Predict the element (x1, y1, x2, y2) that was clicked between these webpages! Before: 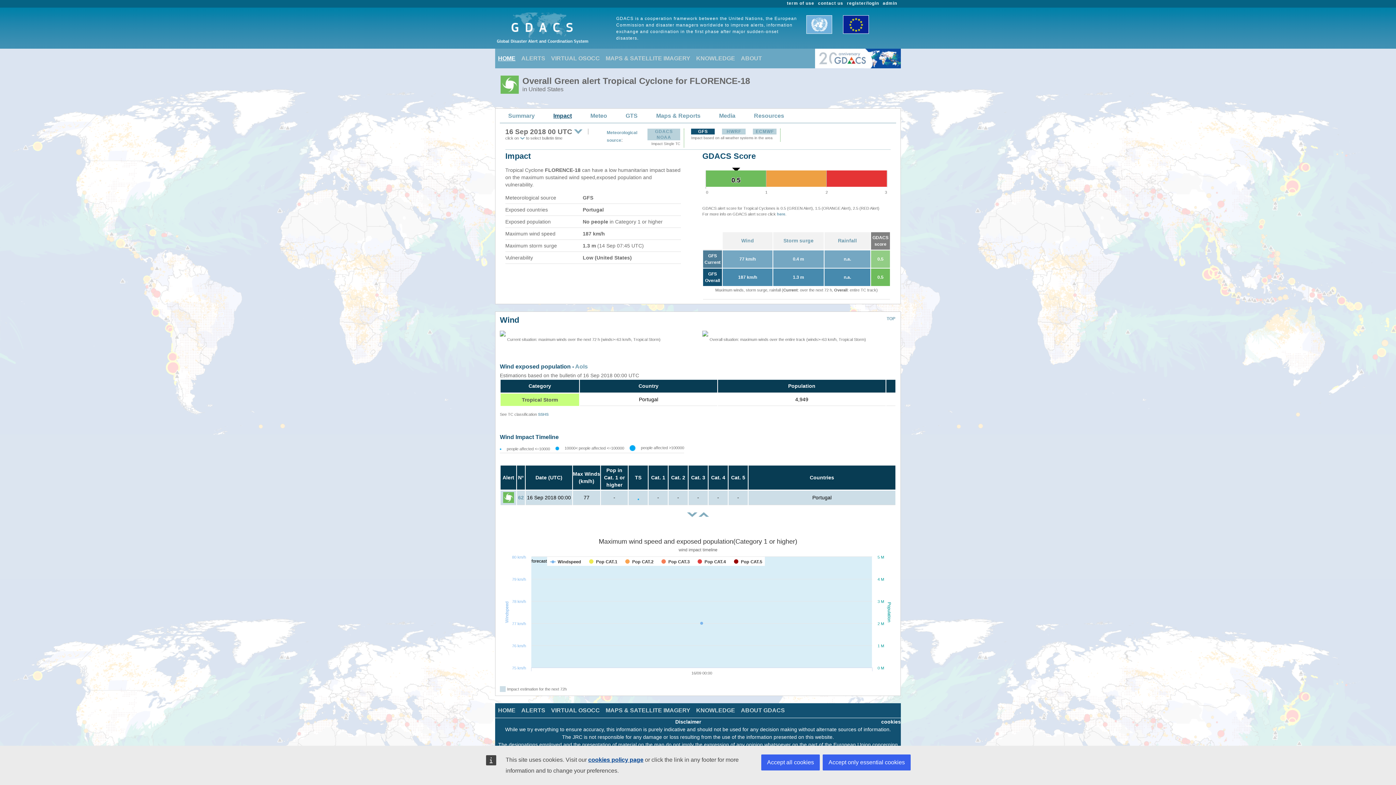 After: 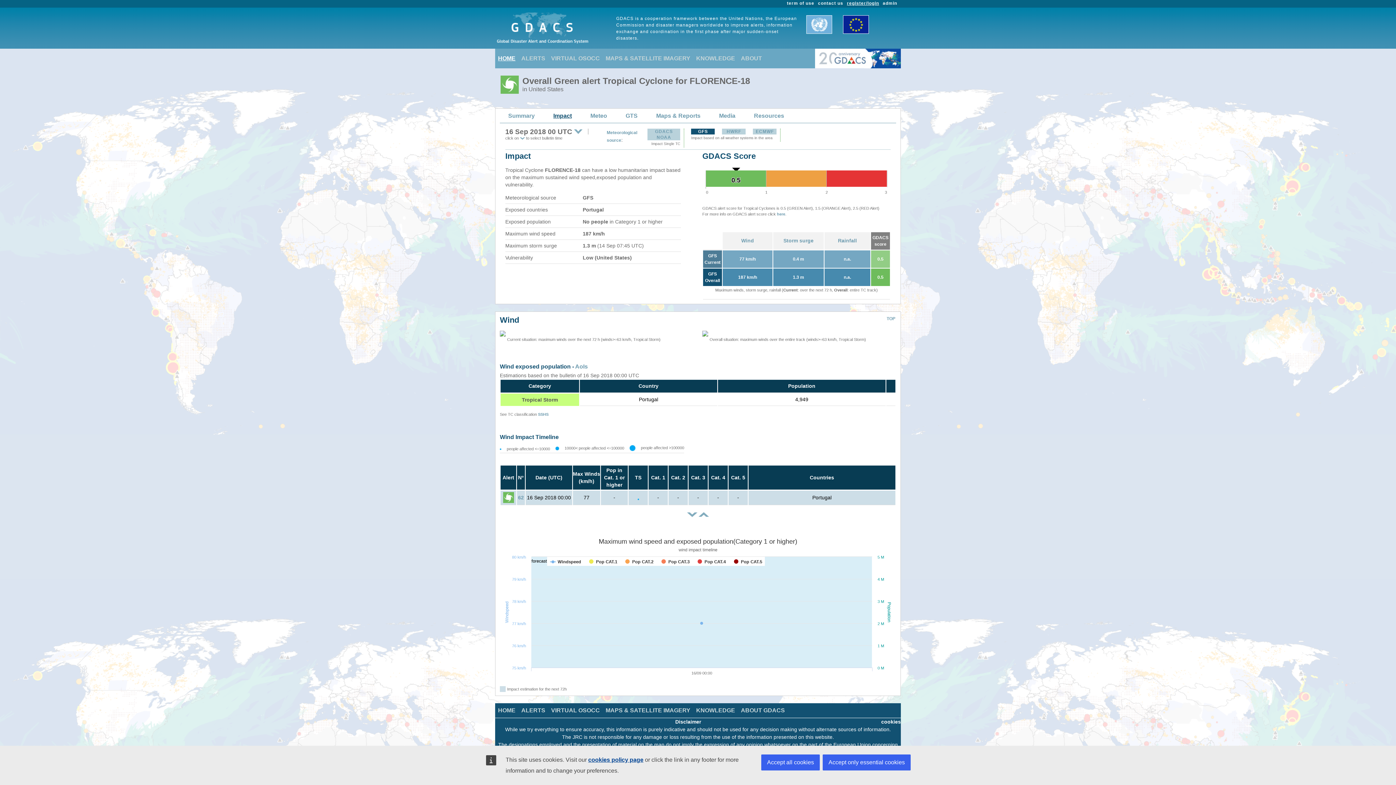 Action: bbox: (847, 0, 879, 5) label: register/login